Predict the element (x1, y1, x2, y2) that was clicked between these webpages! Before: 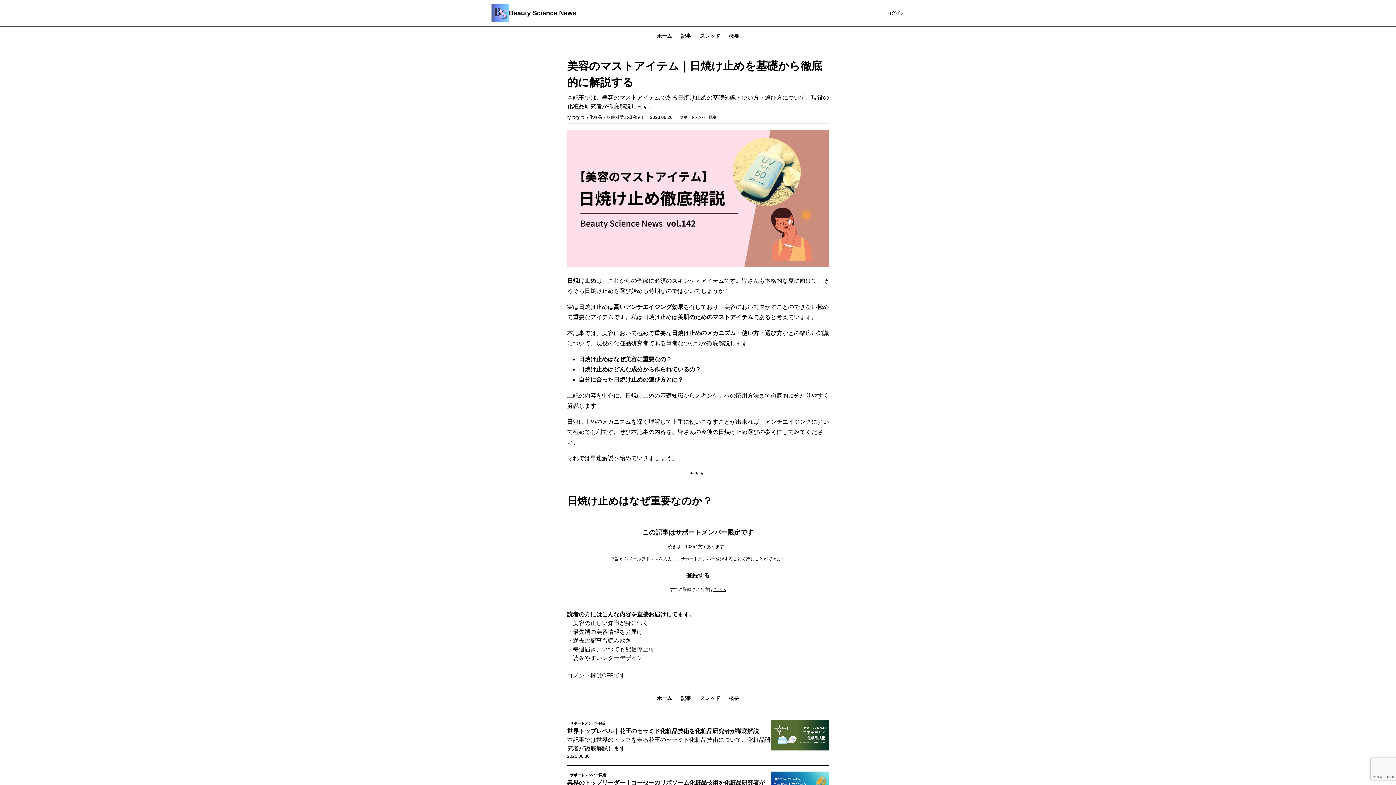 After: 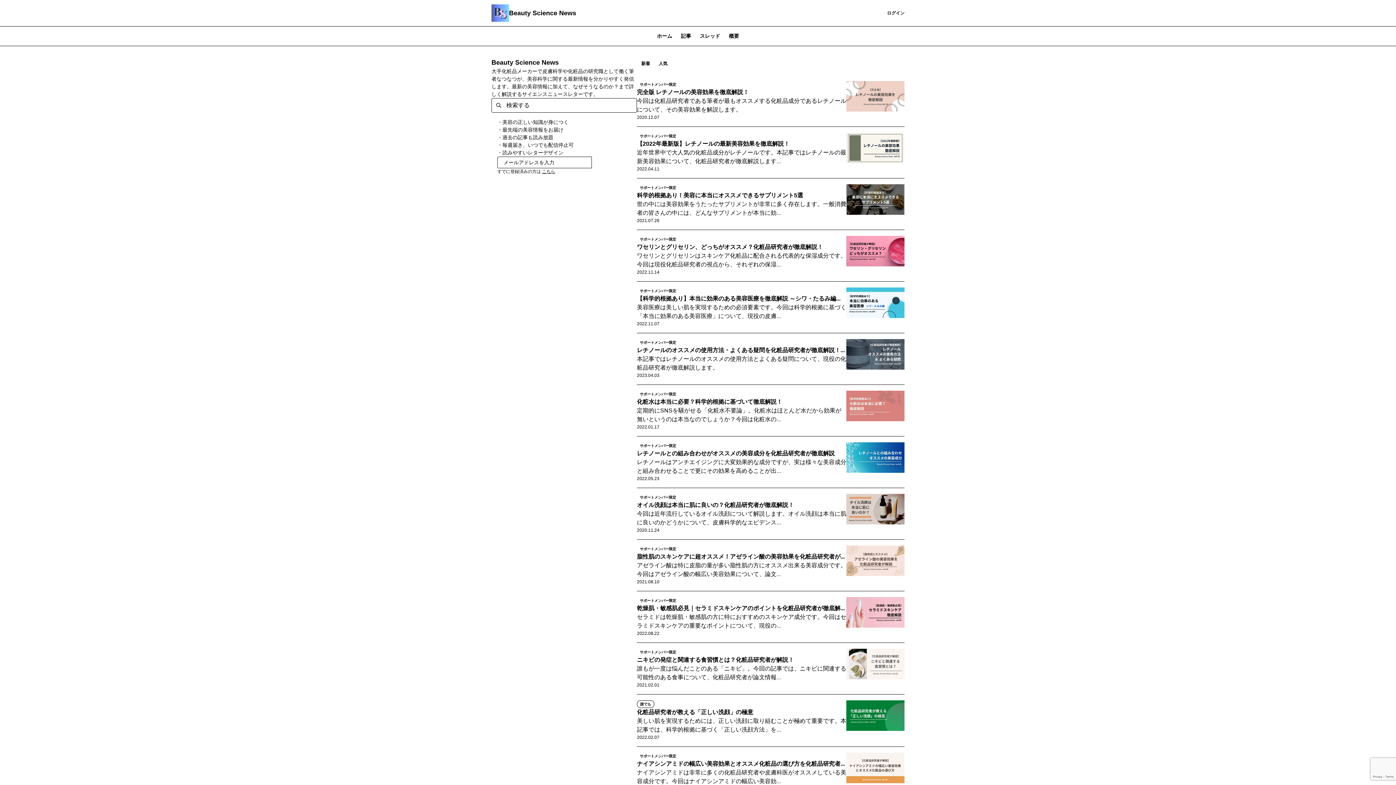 Action: label: 記事 bbox: (676, 689, 695, 708)